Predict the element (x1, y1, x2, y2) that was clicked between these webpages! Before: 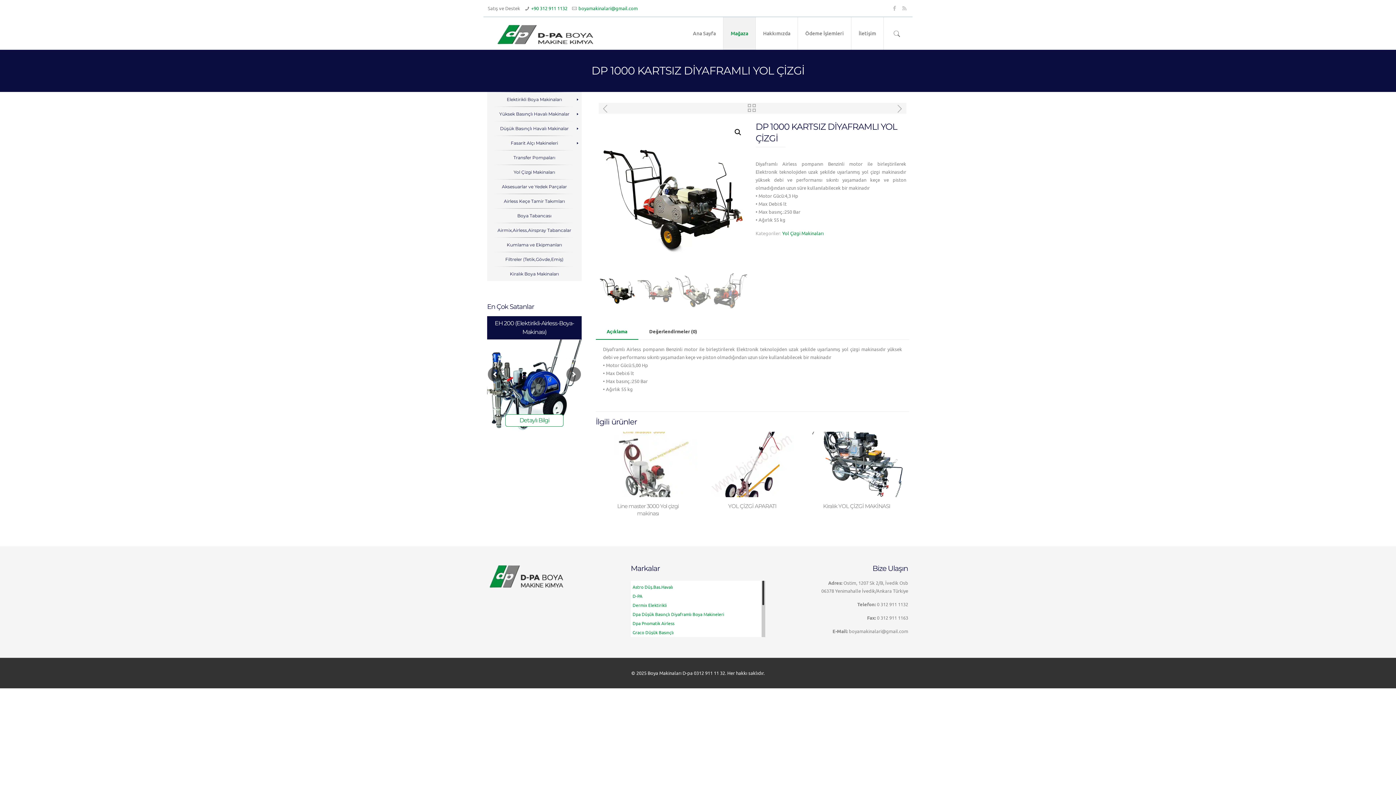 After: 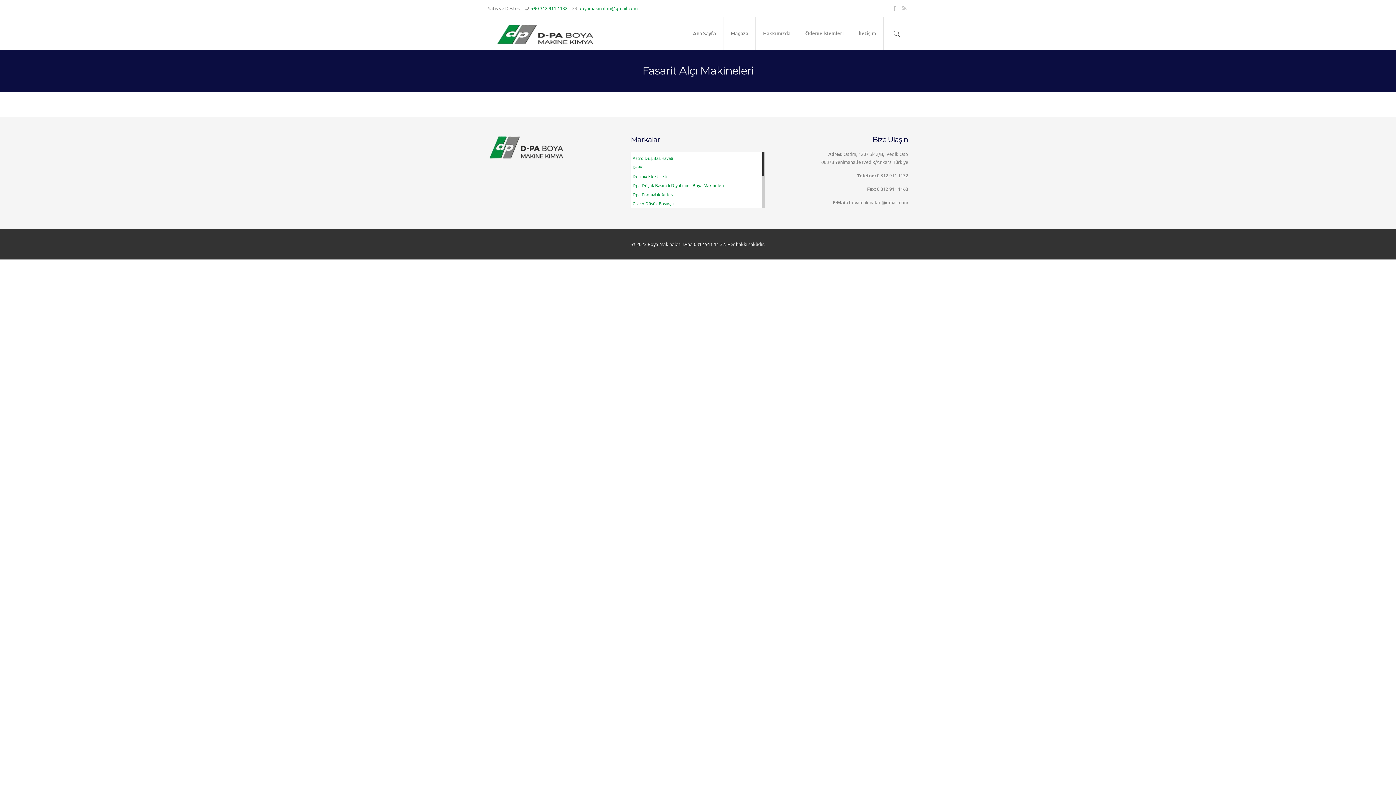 Action: label: Fasarit Alçı Makineleri bbox: (487, 135, 581, 150)